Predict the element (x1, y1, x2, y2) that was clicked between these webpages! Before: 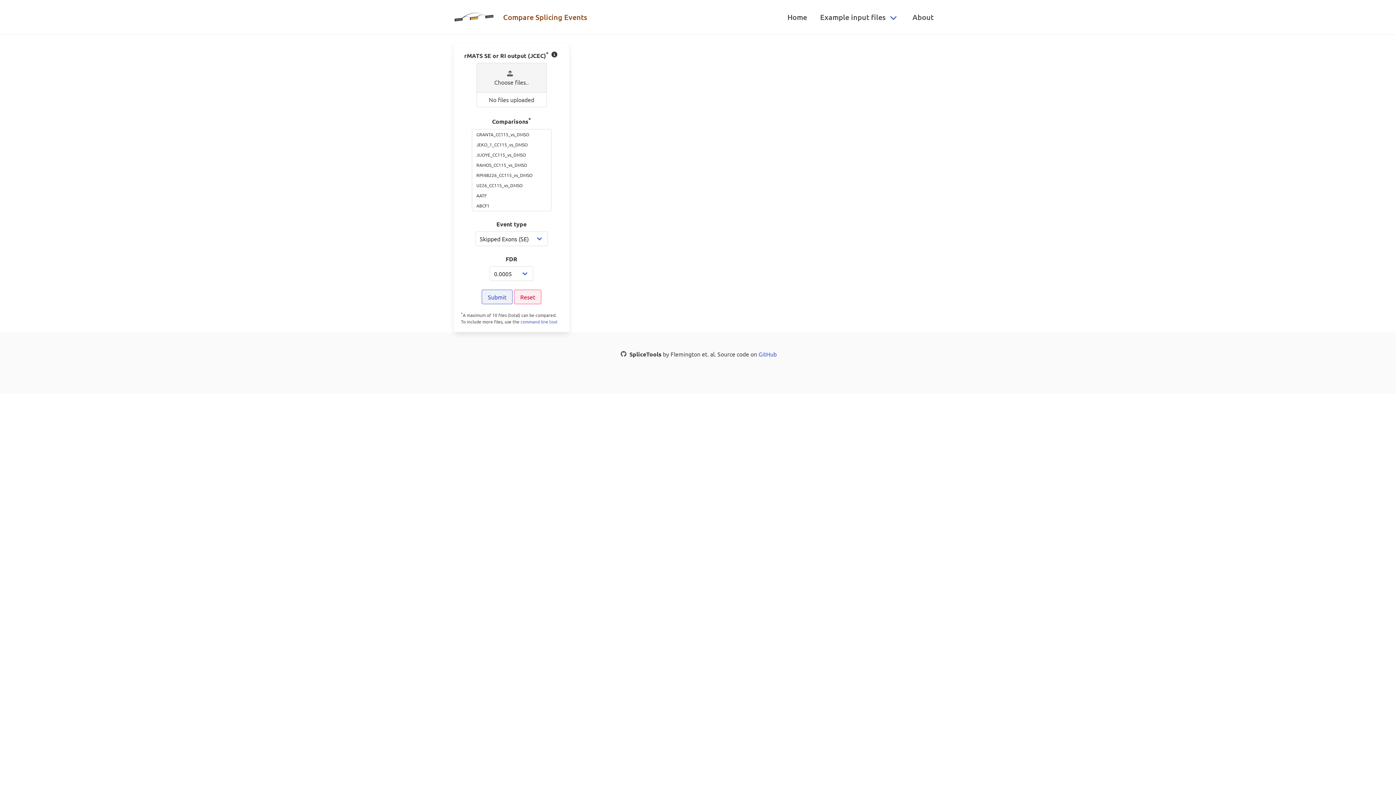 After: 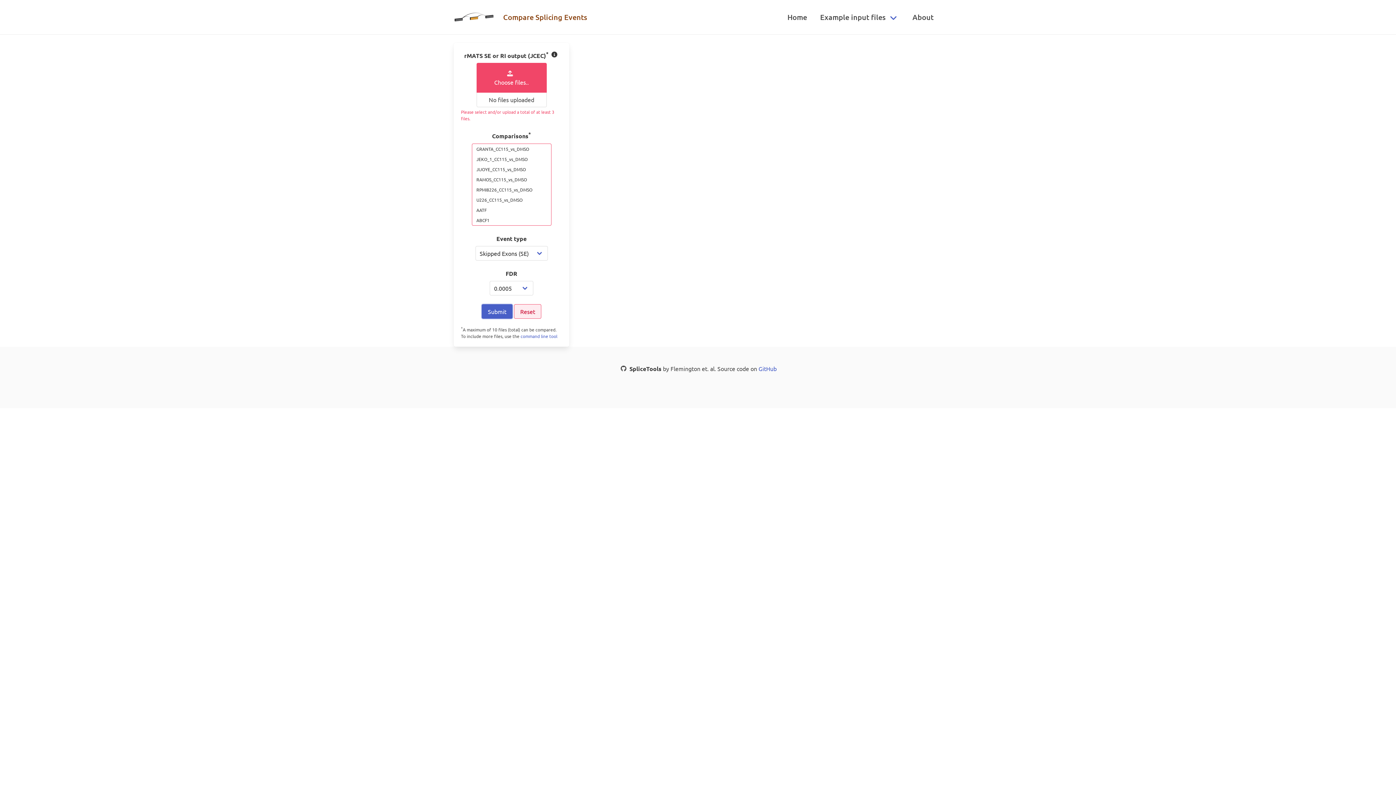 Action: label: Submit bbox: (481, 289, 512, 304)